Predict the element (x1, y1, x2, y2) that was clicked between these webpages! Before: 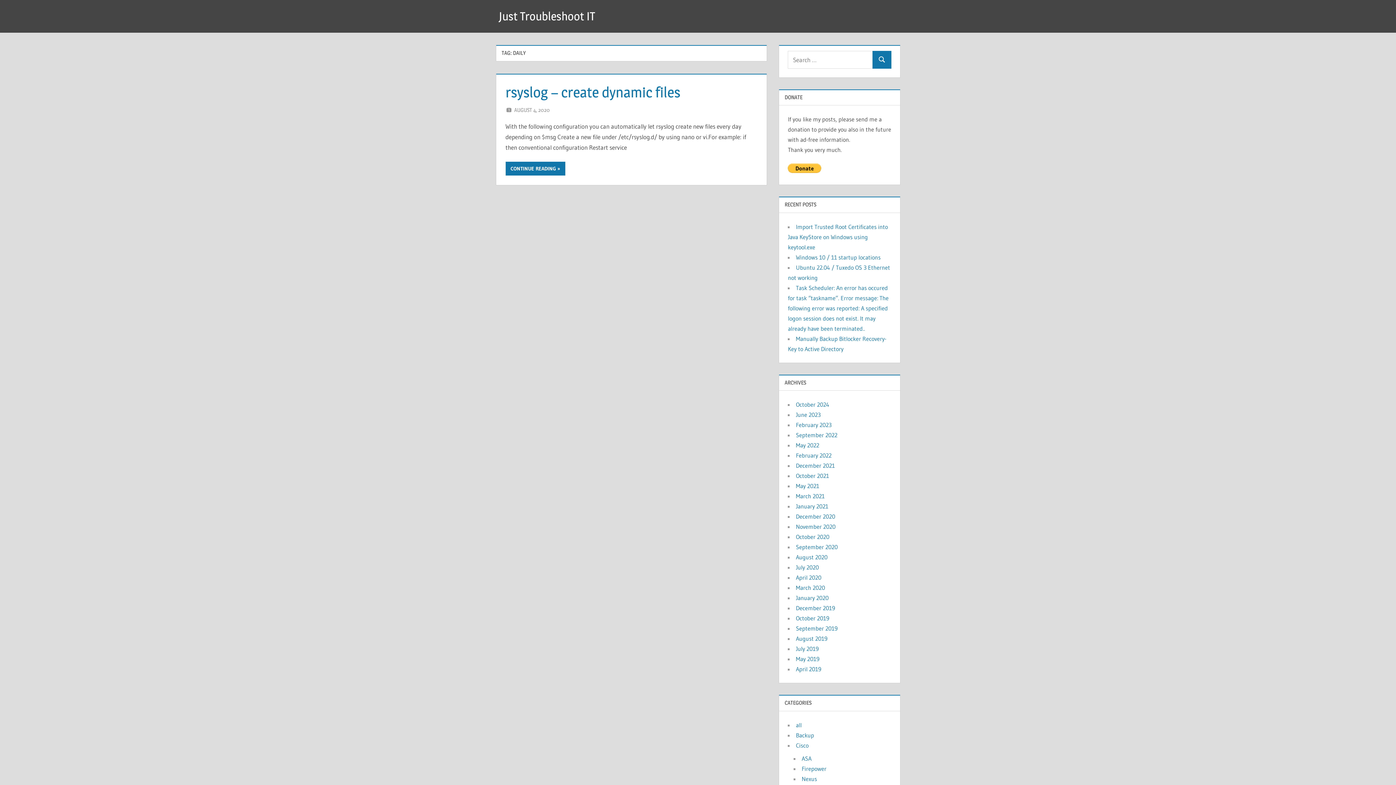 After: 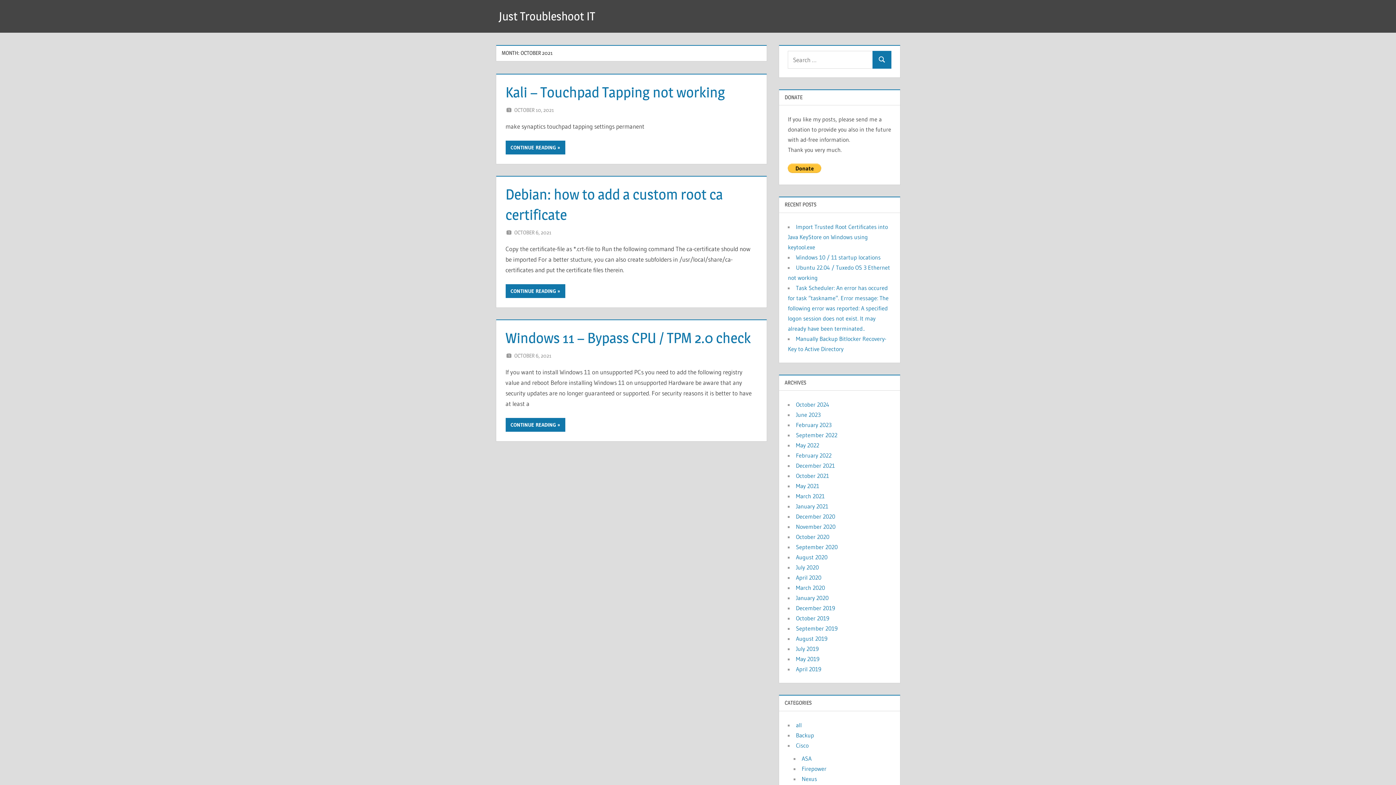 Action: bbox: (796, 472, 829, 479) label: October 2021